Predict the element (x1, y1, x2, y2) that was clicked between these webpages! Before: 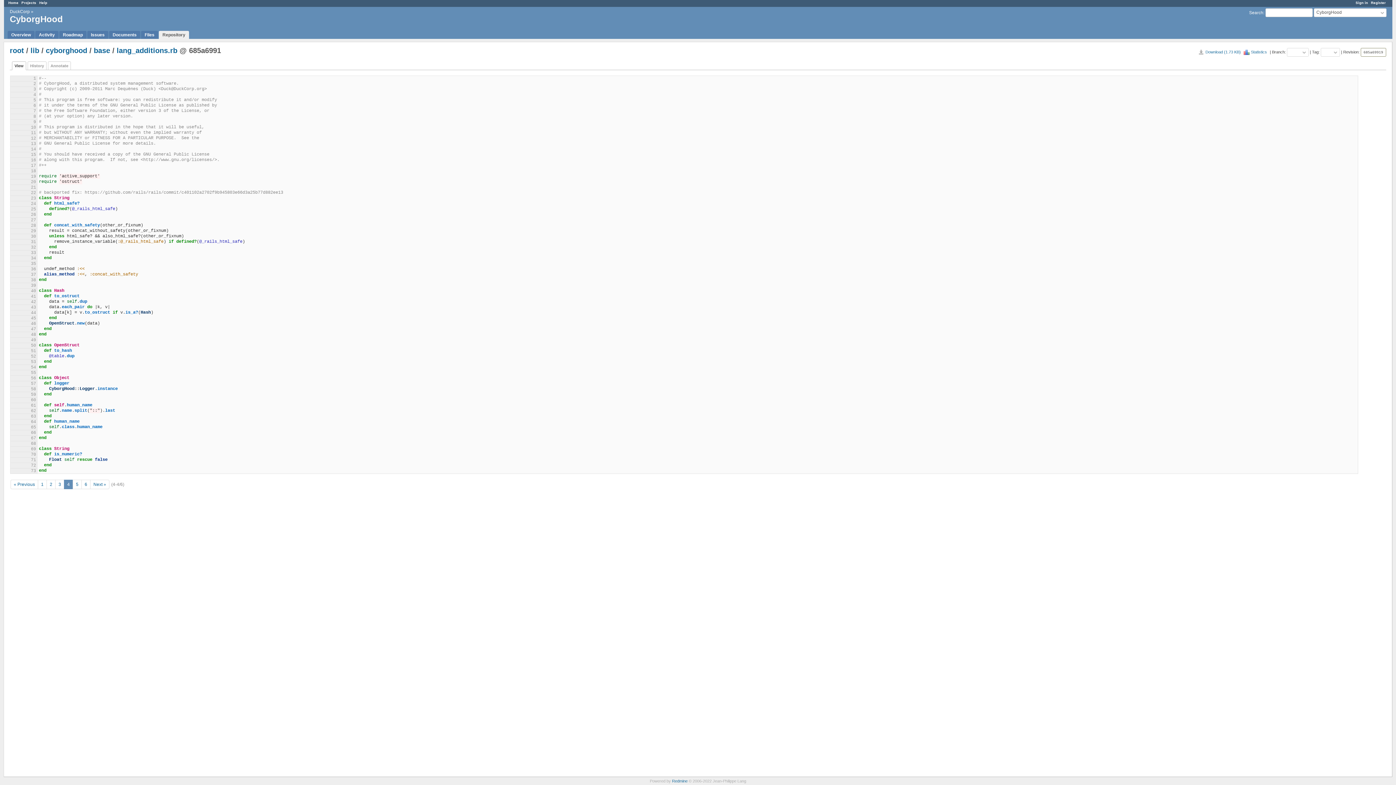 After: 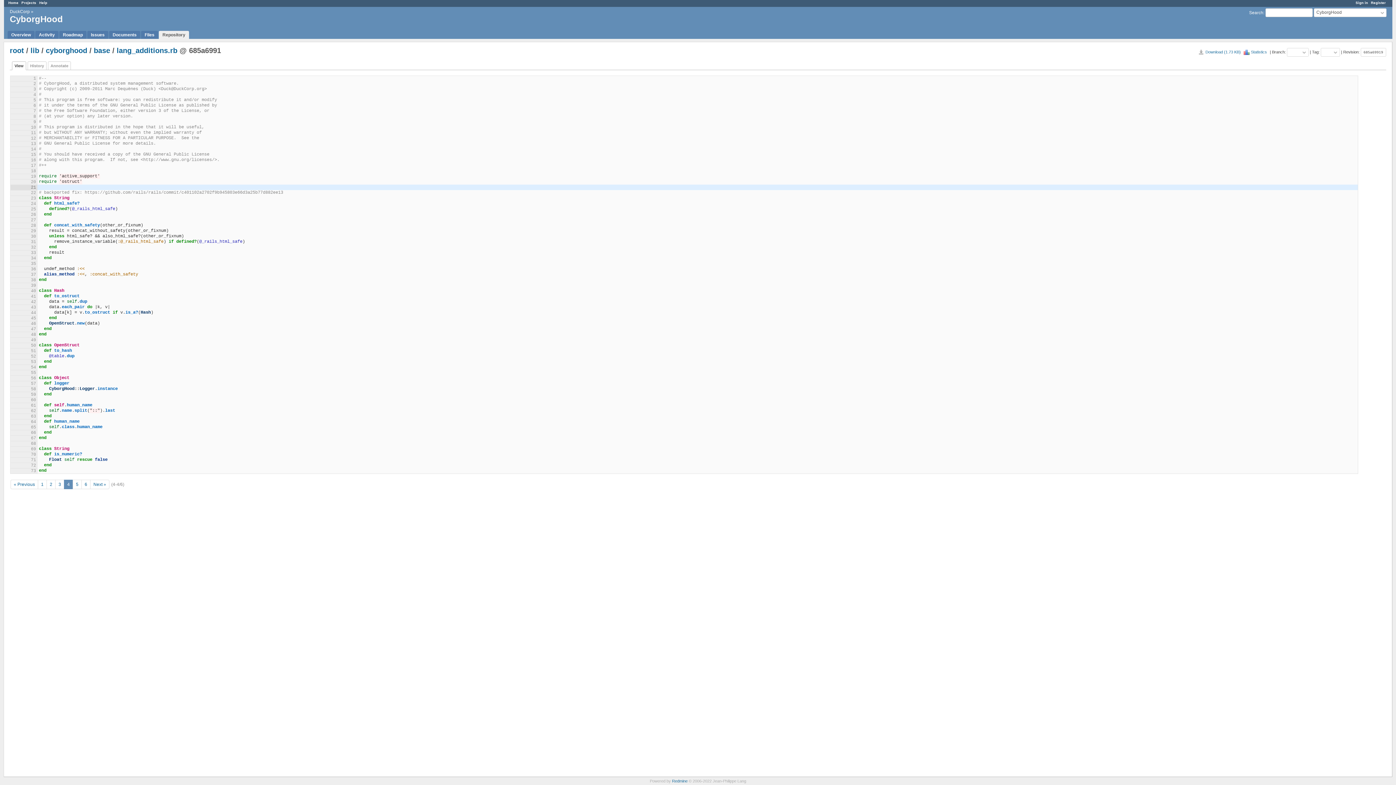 Action: bbox: (30, 185, 36, 190)